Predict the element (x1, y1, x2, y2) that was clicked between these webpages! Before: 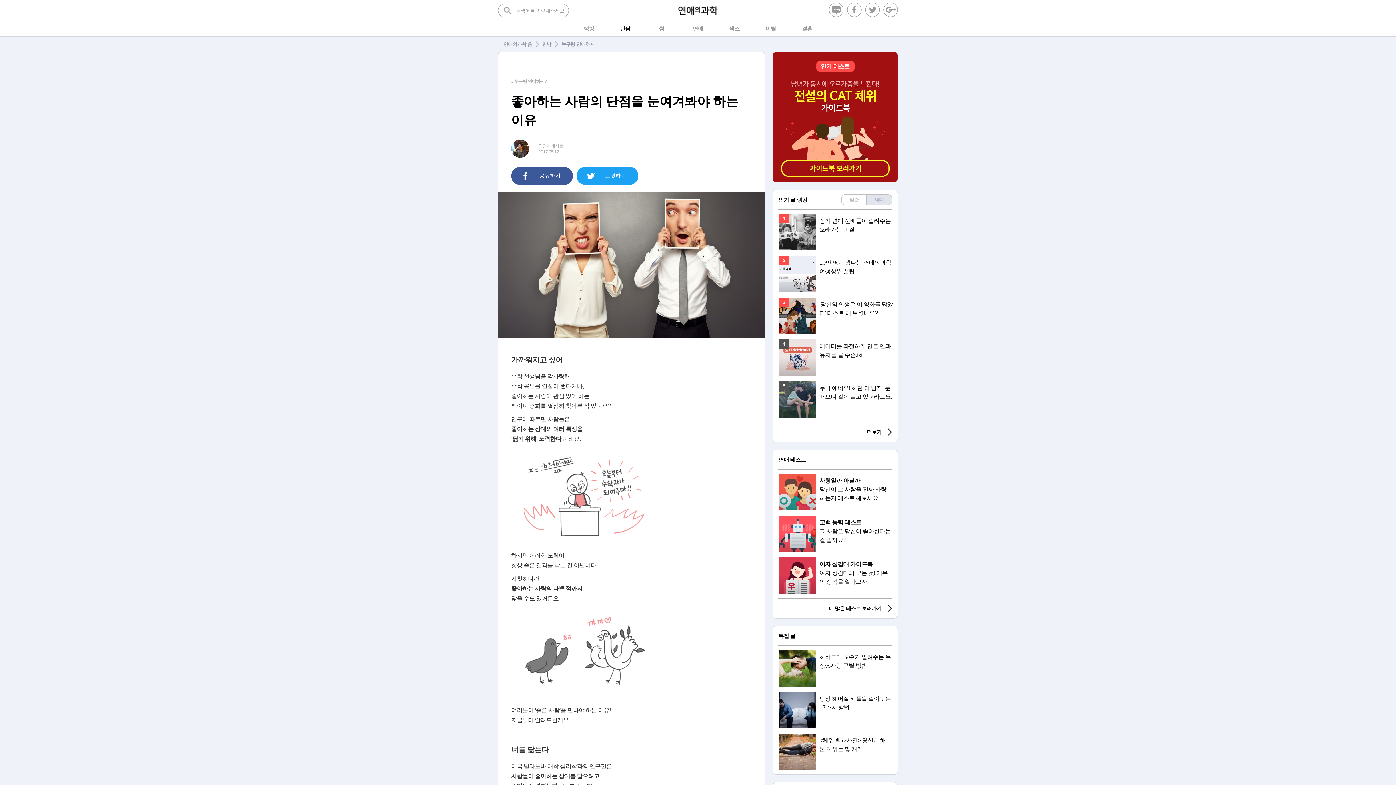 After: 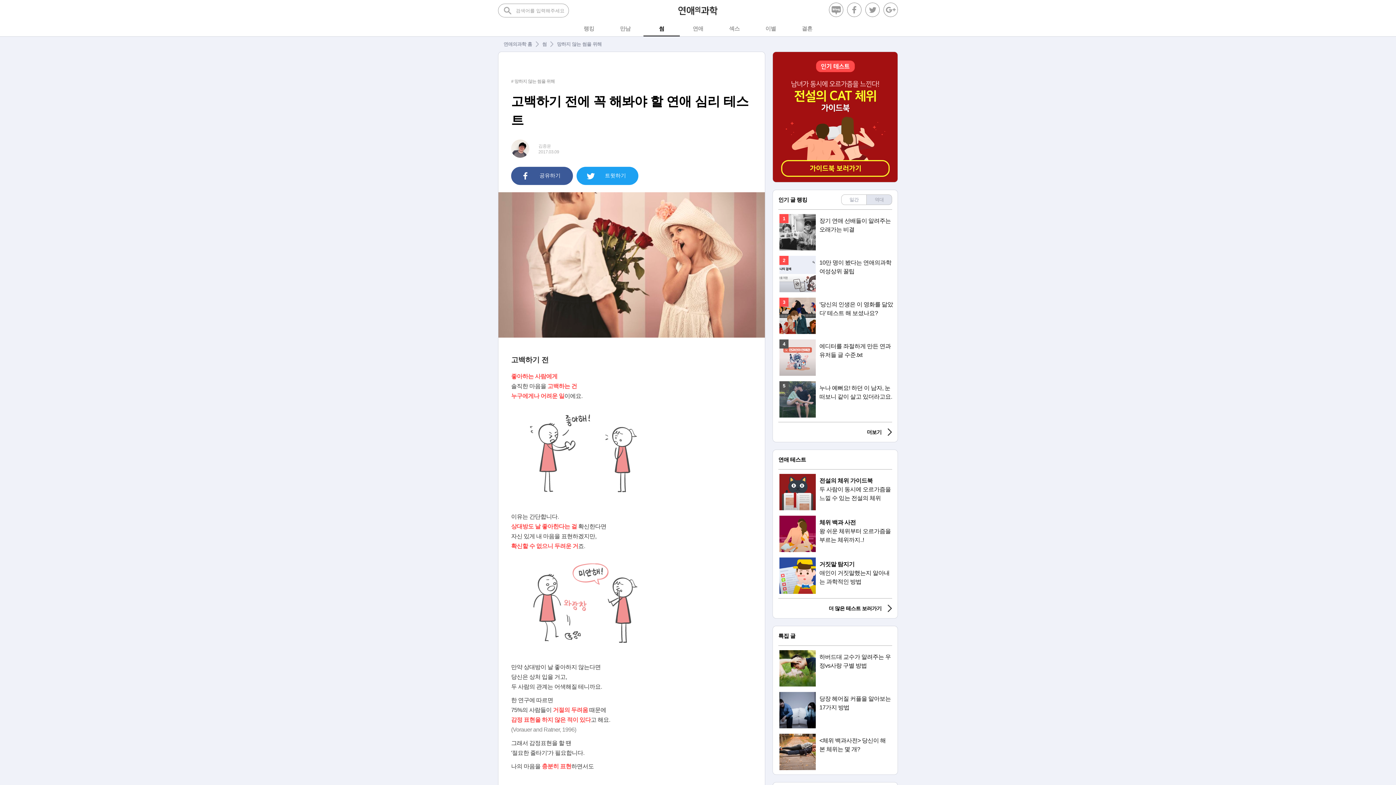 Action: label: 고백 능력 테스트
그 사람은 당신이 좋아한다는 걸 알까요? bbox: (778, 516, 892, 552)